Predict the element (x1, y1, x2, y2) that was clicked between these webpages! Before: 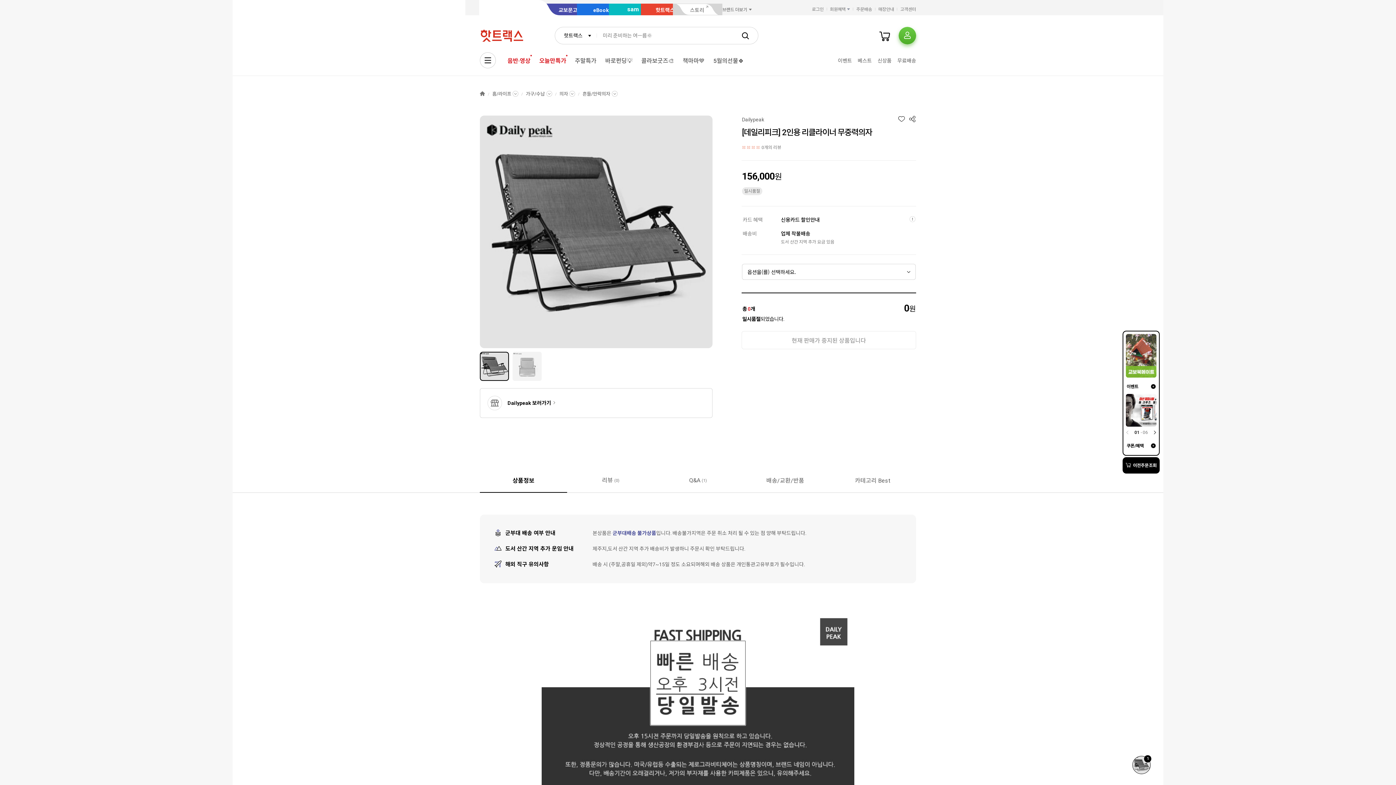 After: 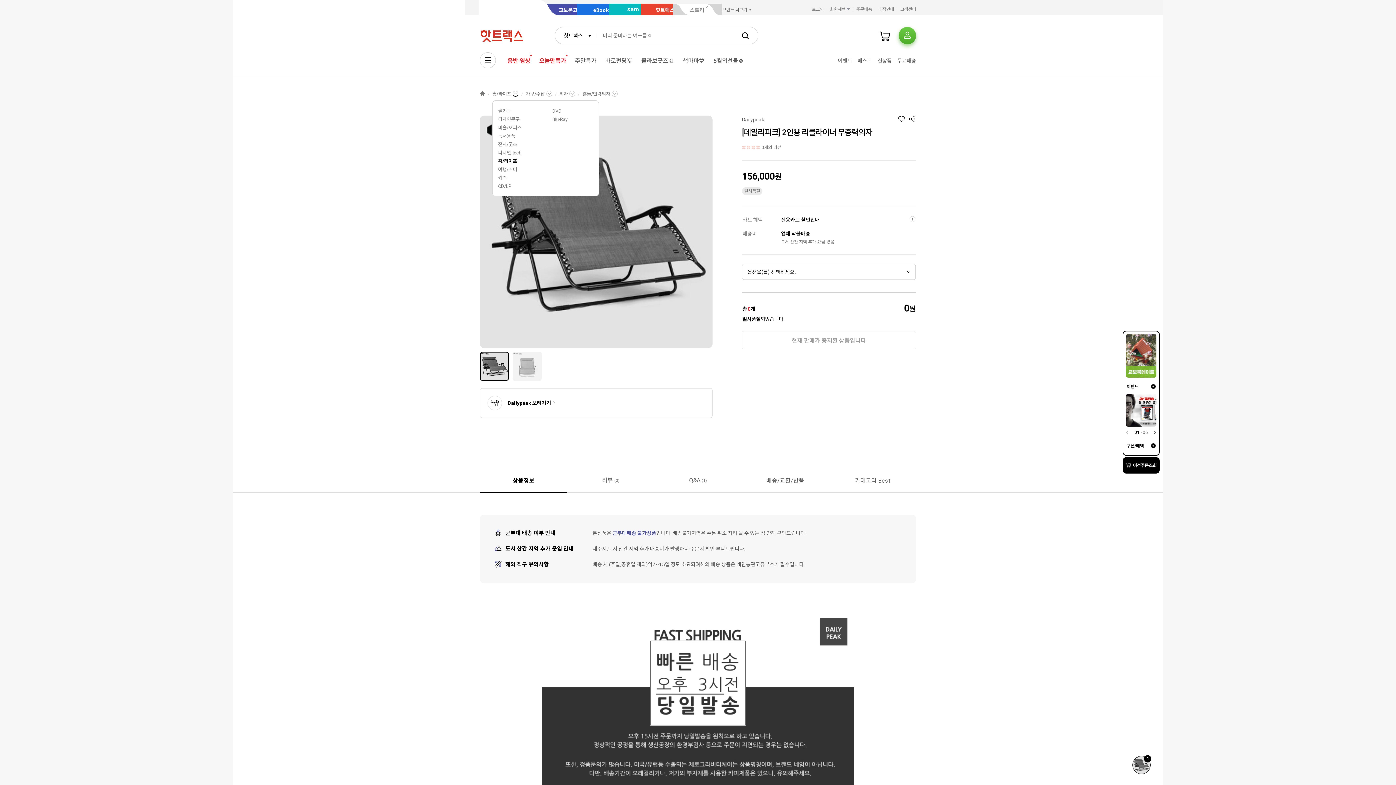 Action: label: 홈/라이프 bbox: (492, 90, 518, 100)